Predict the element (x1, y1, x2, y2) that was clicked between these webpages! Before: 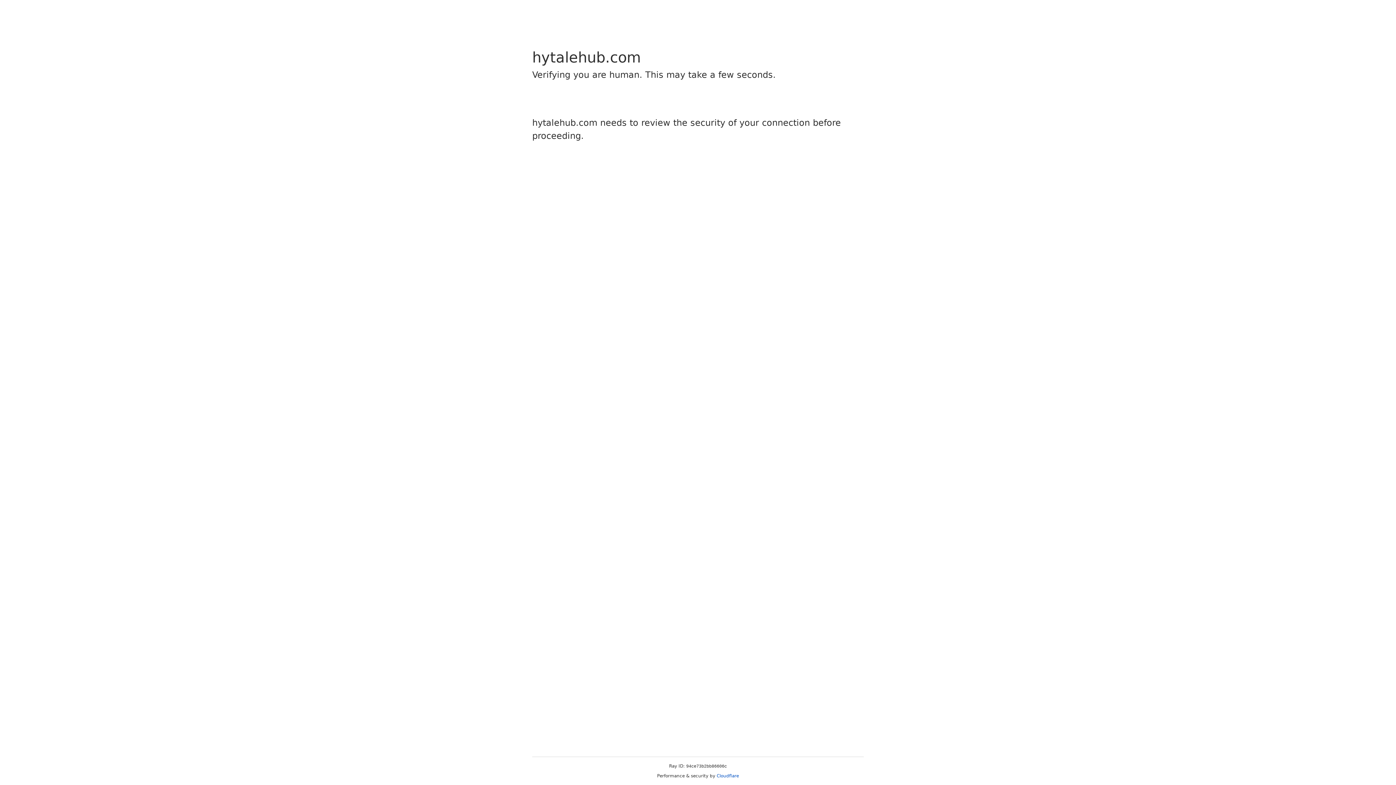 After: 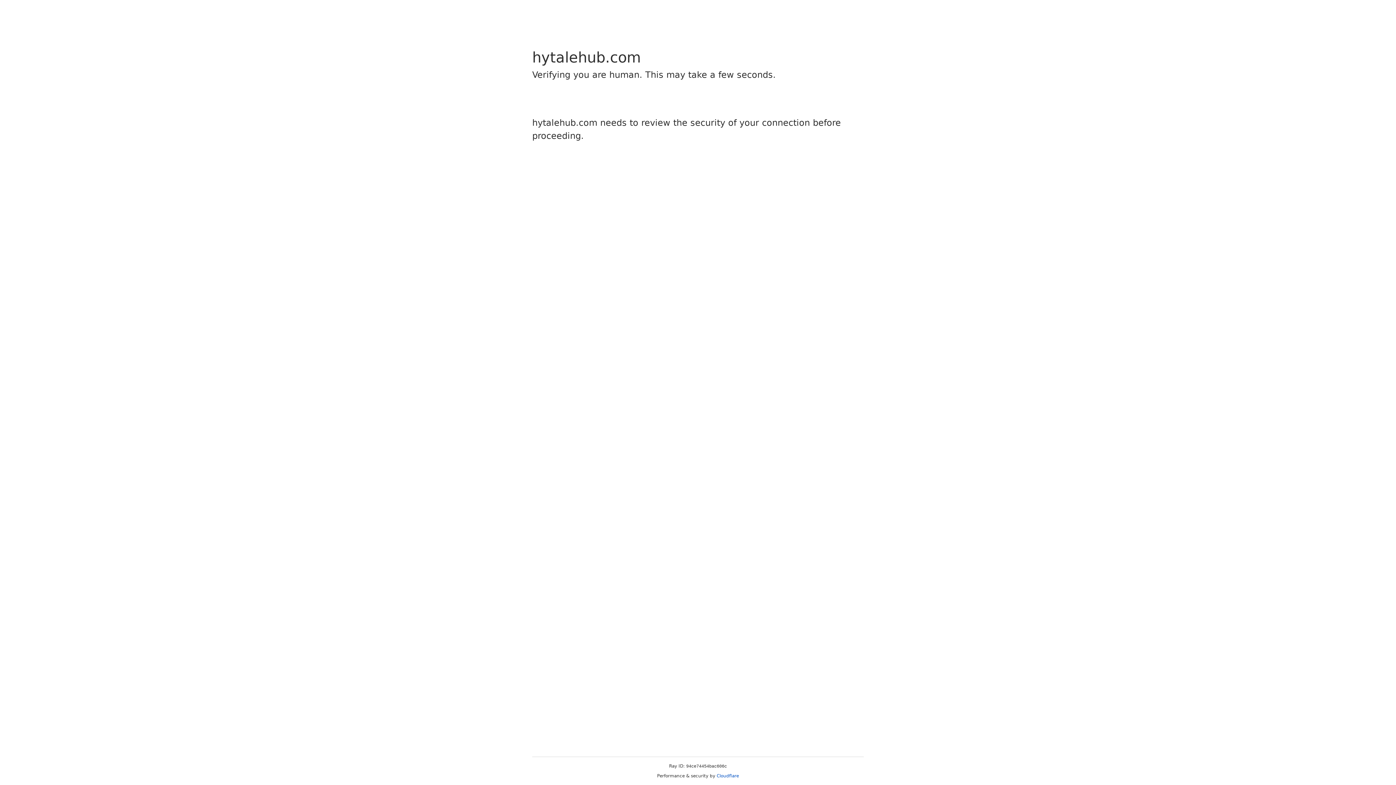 Action: bbox: (716, 773, 739, 778) label: Cloudflare